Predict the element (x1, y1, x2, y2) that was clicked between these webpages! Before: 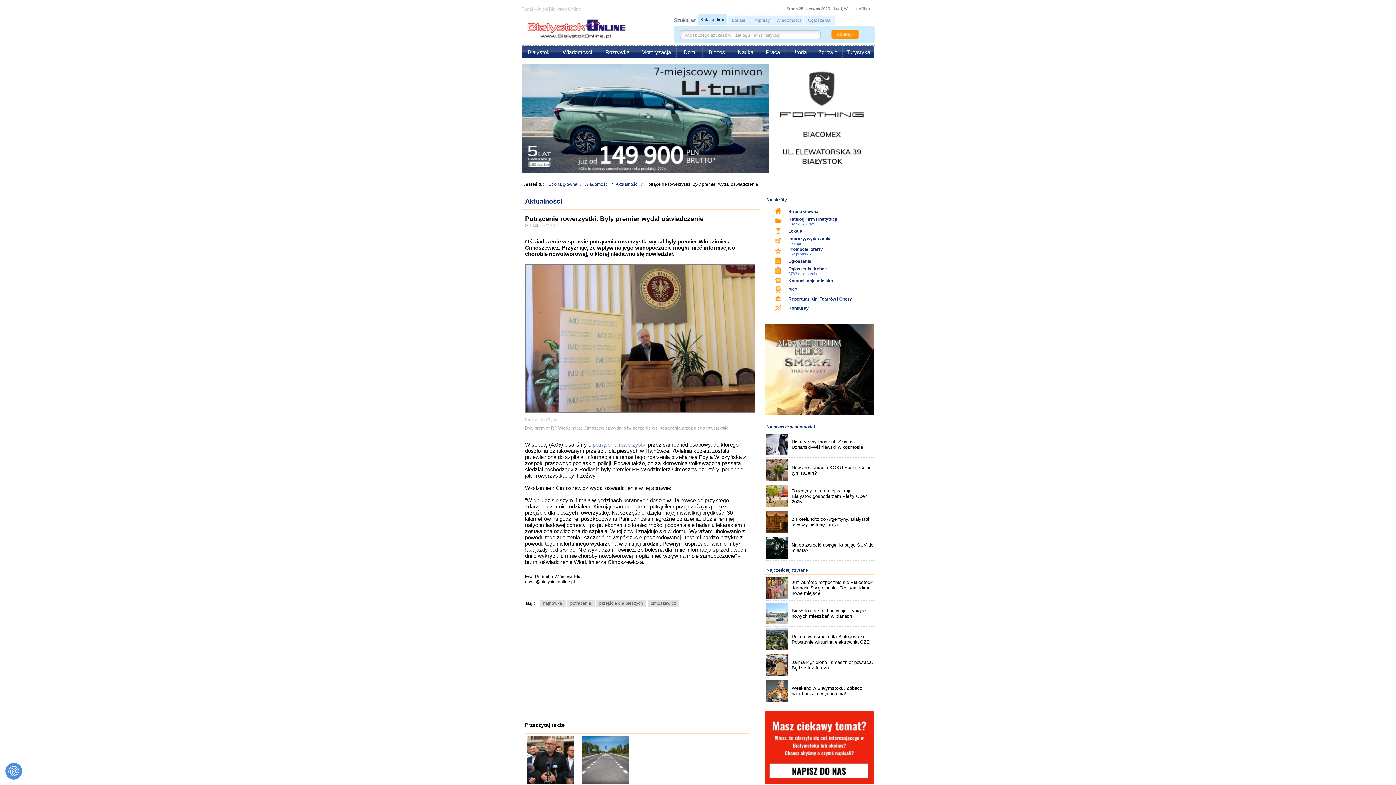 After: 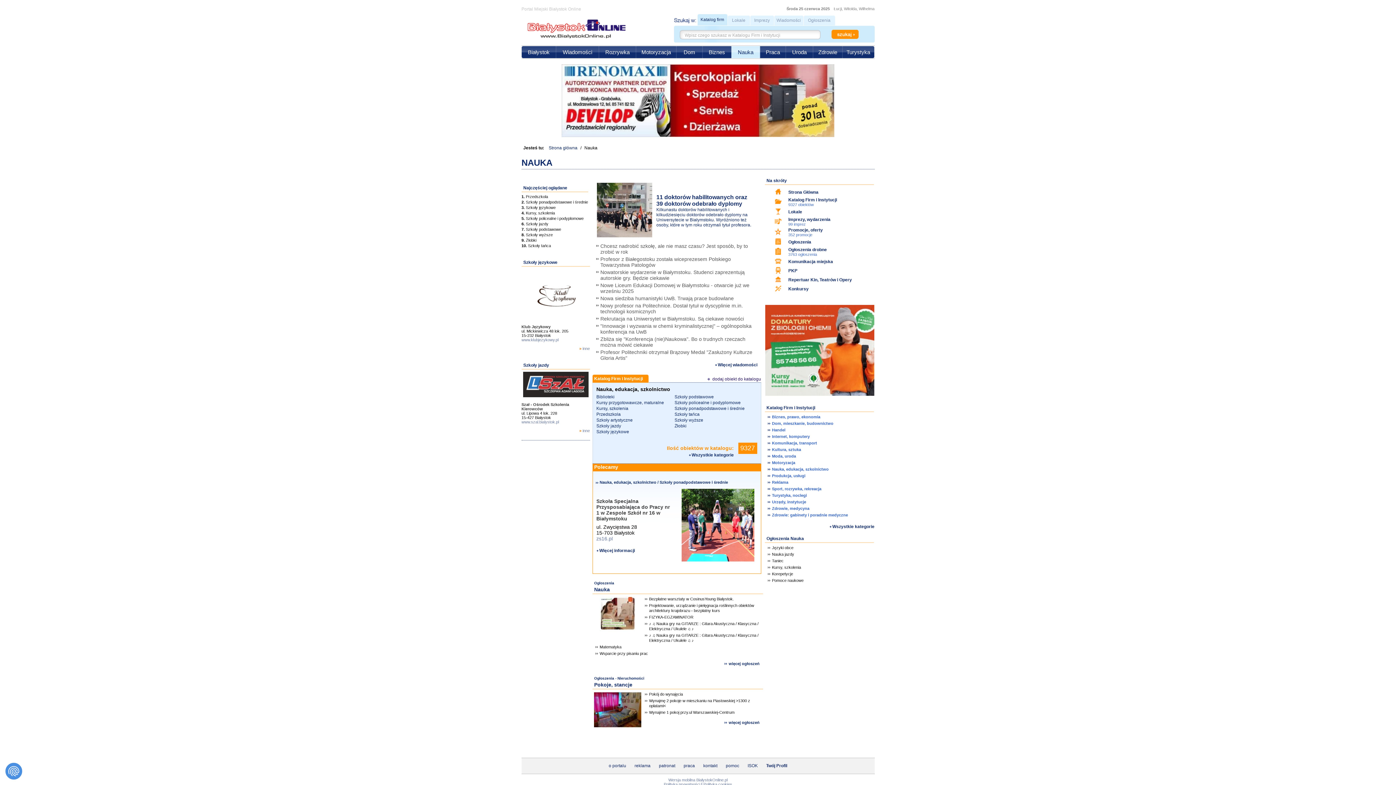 Action: label: Nauka bbox: (731, 46, 760, 58)